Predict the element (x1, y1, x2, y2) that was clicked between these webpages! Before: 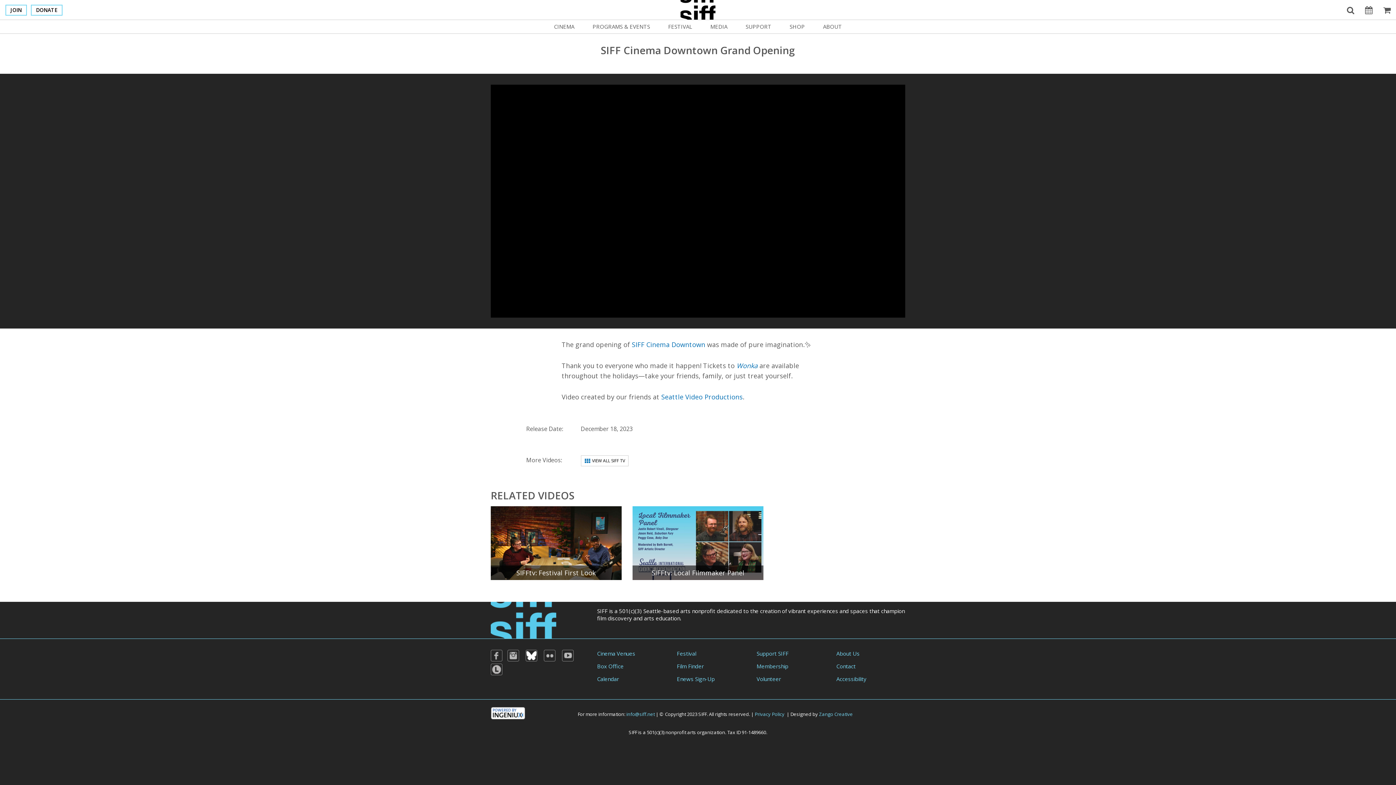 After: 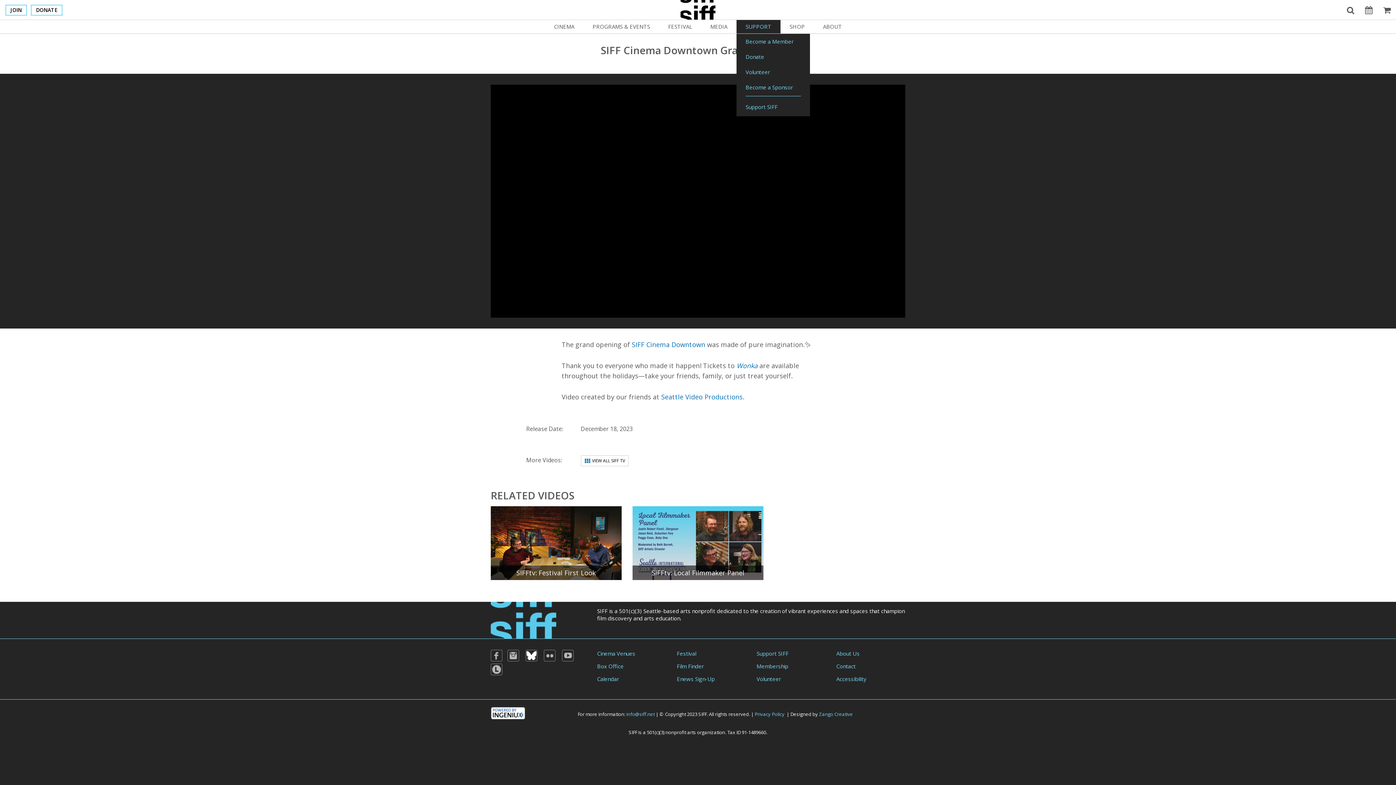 Action: bbox: (736, 19, 780, 33) label: SUPPORT